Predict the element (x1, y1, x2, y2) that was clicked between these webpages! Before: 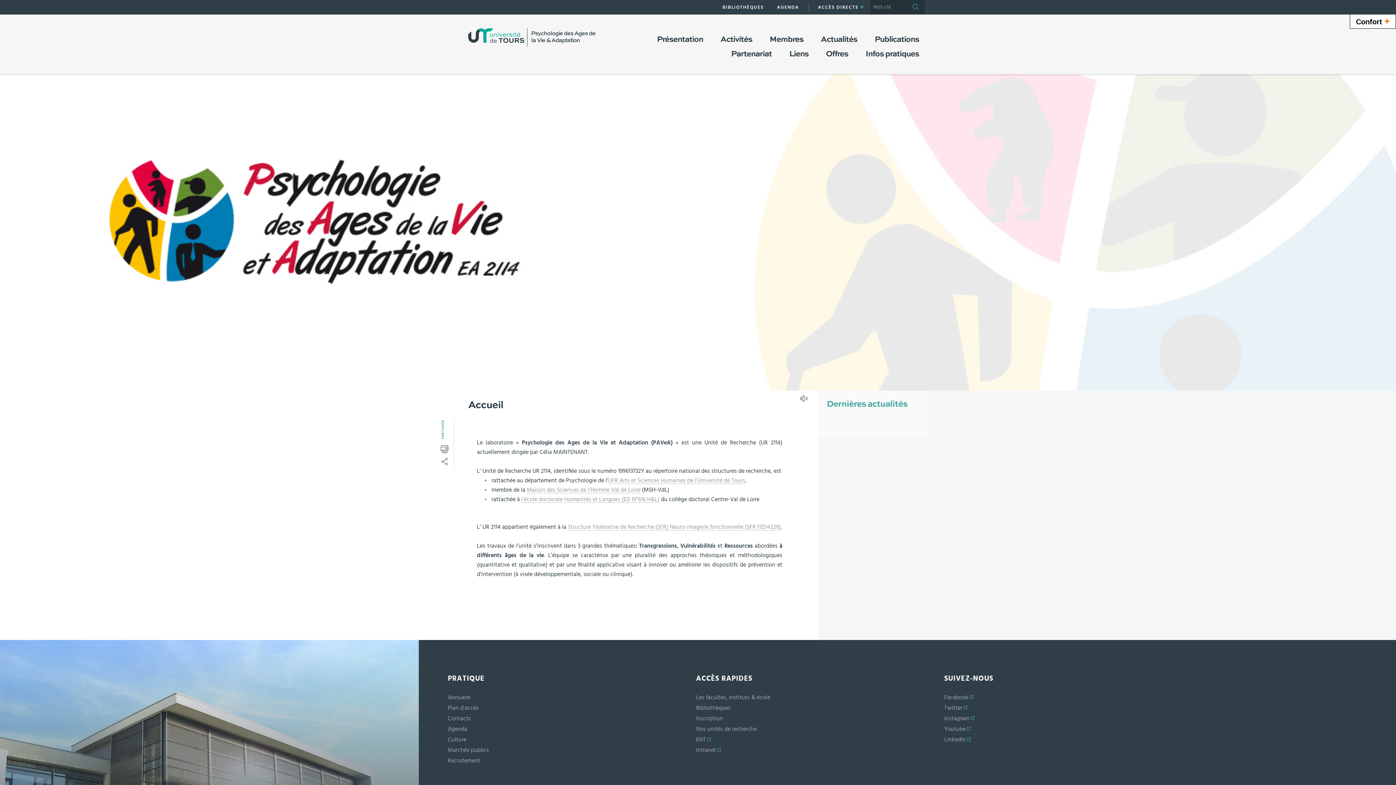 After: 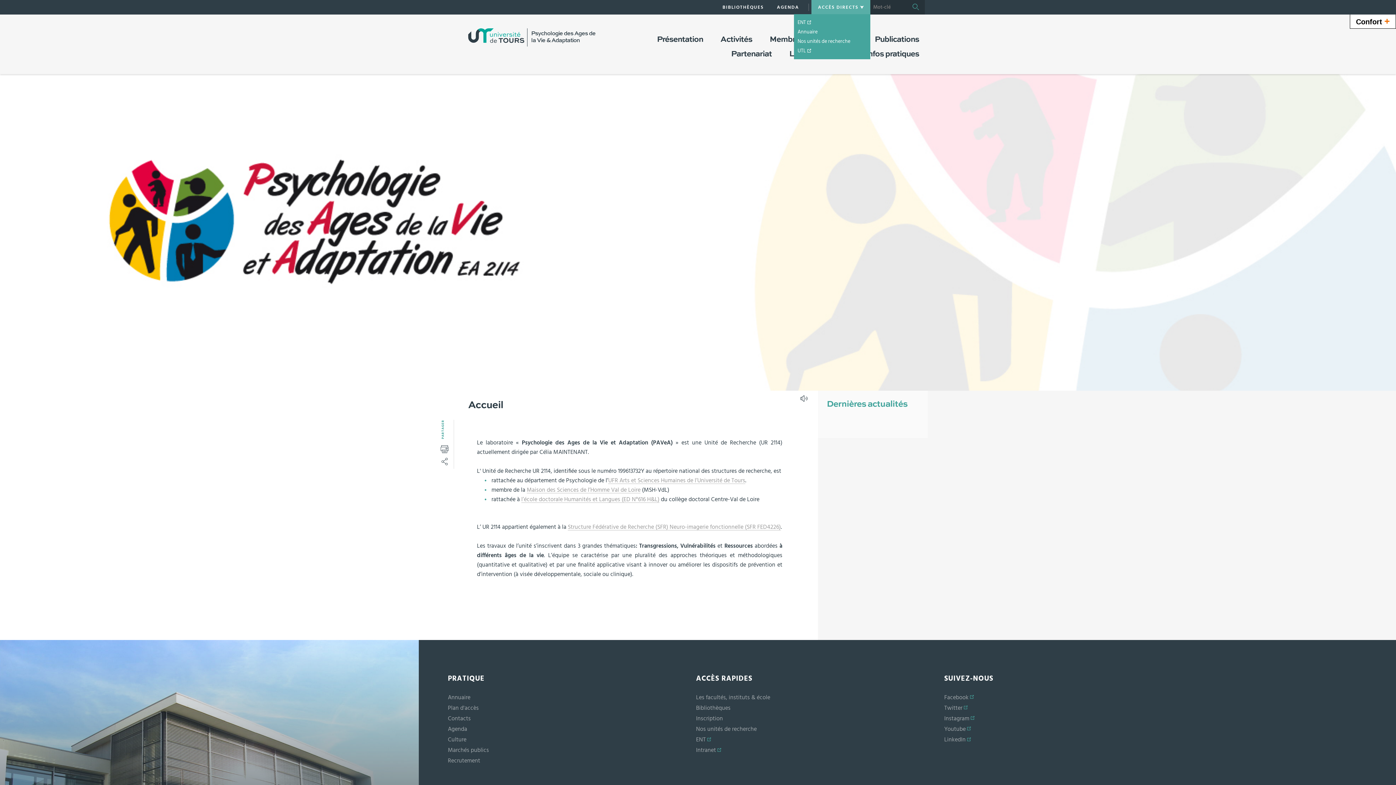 Action: bbox: (811, 0, 870, 14) label: ACCÈS DIRECTS 